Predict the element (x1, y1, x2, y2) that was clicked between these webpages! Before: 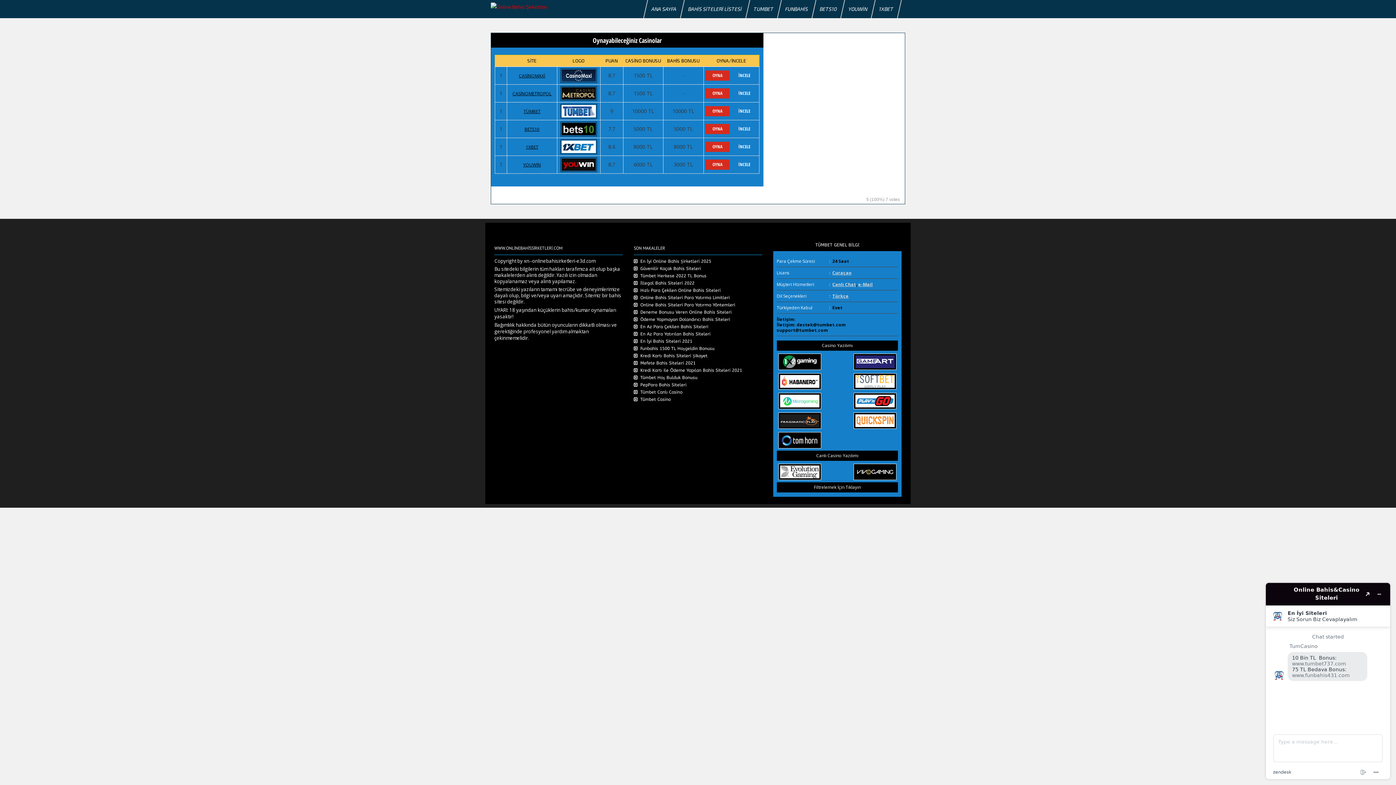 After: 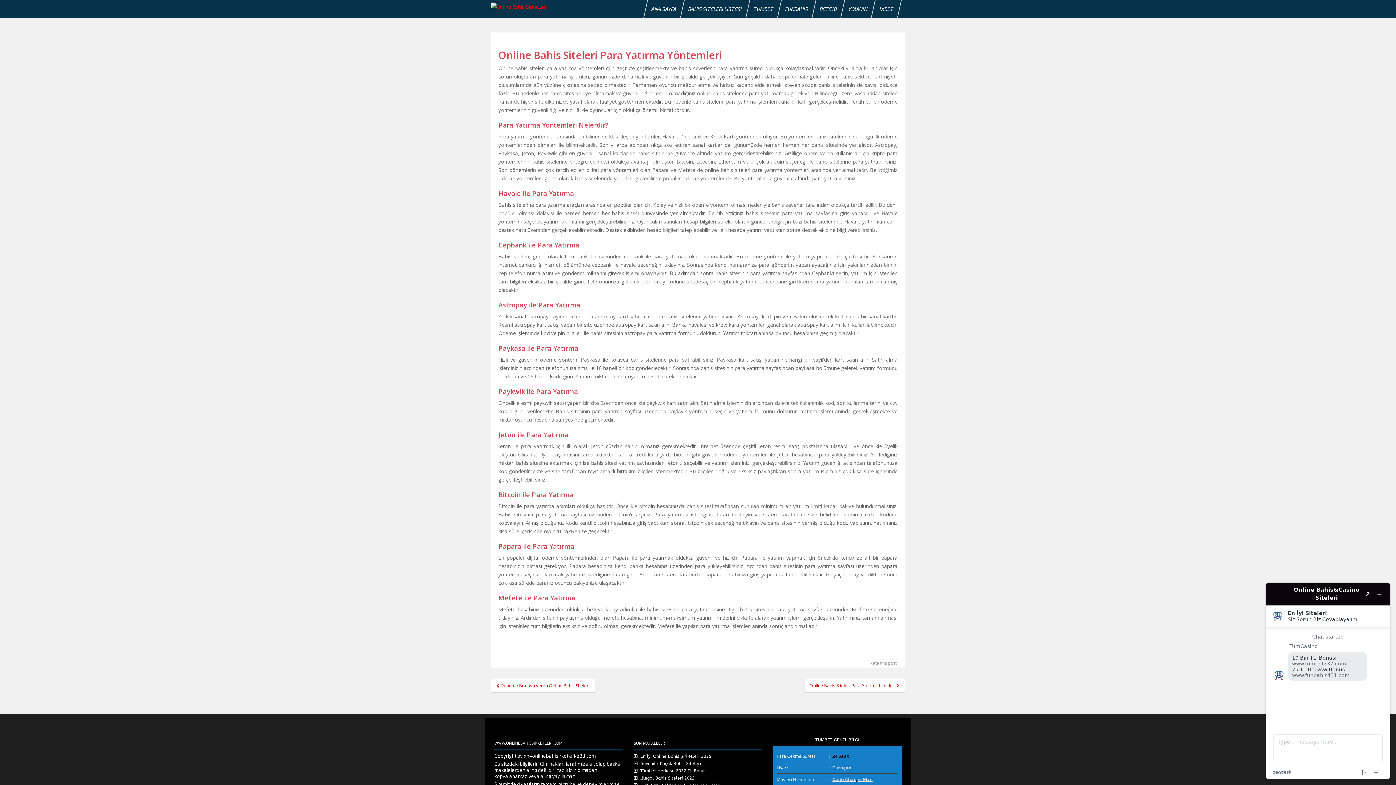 Action: bbox: (633, 301, 762, 308) label: Online Bahis Siteleri Para Yatırma Yöntemleri